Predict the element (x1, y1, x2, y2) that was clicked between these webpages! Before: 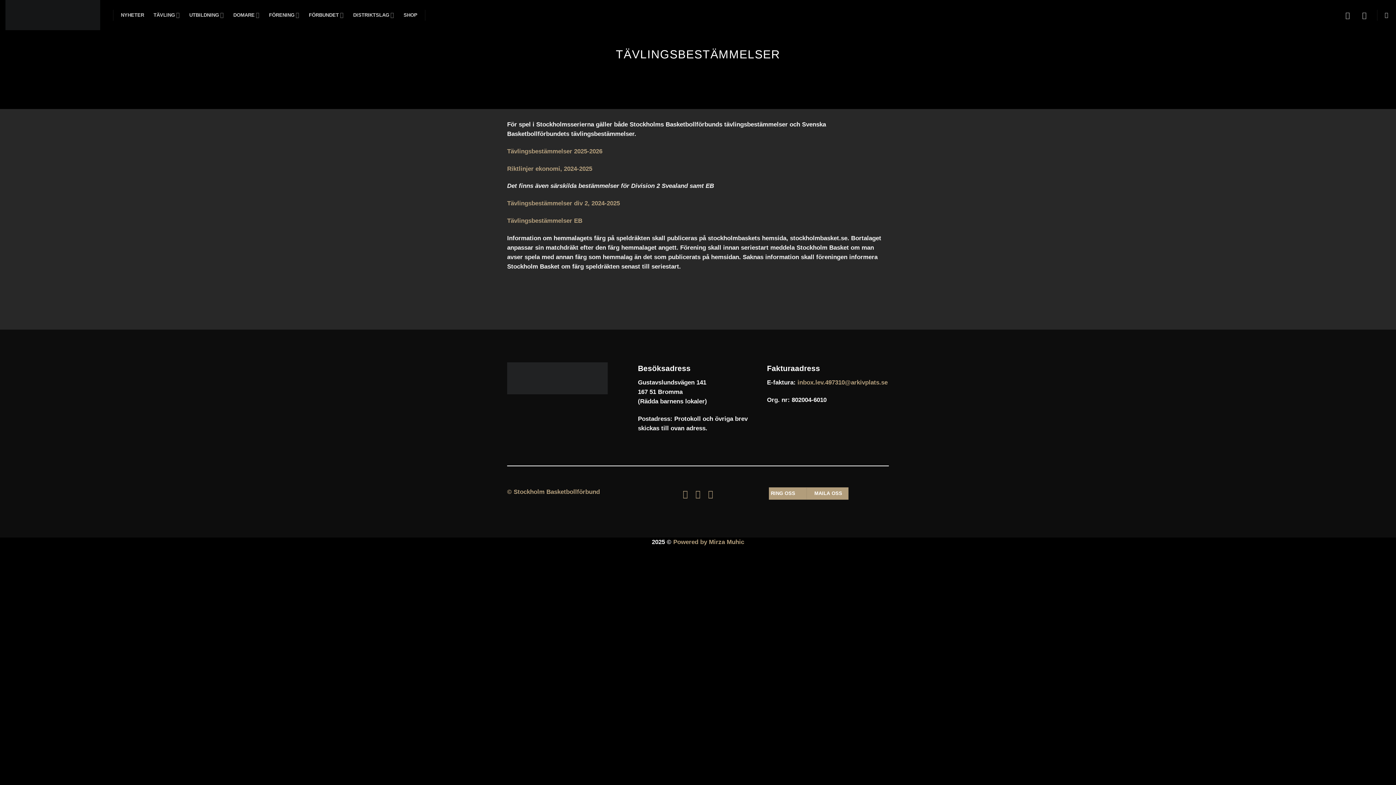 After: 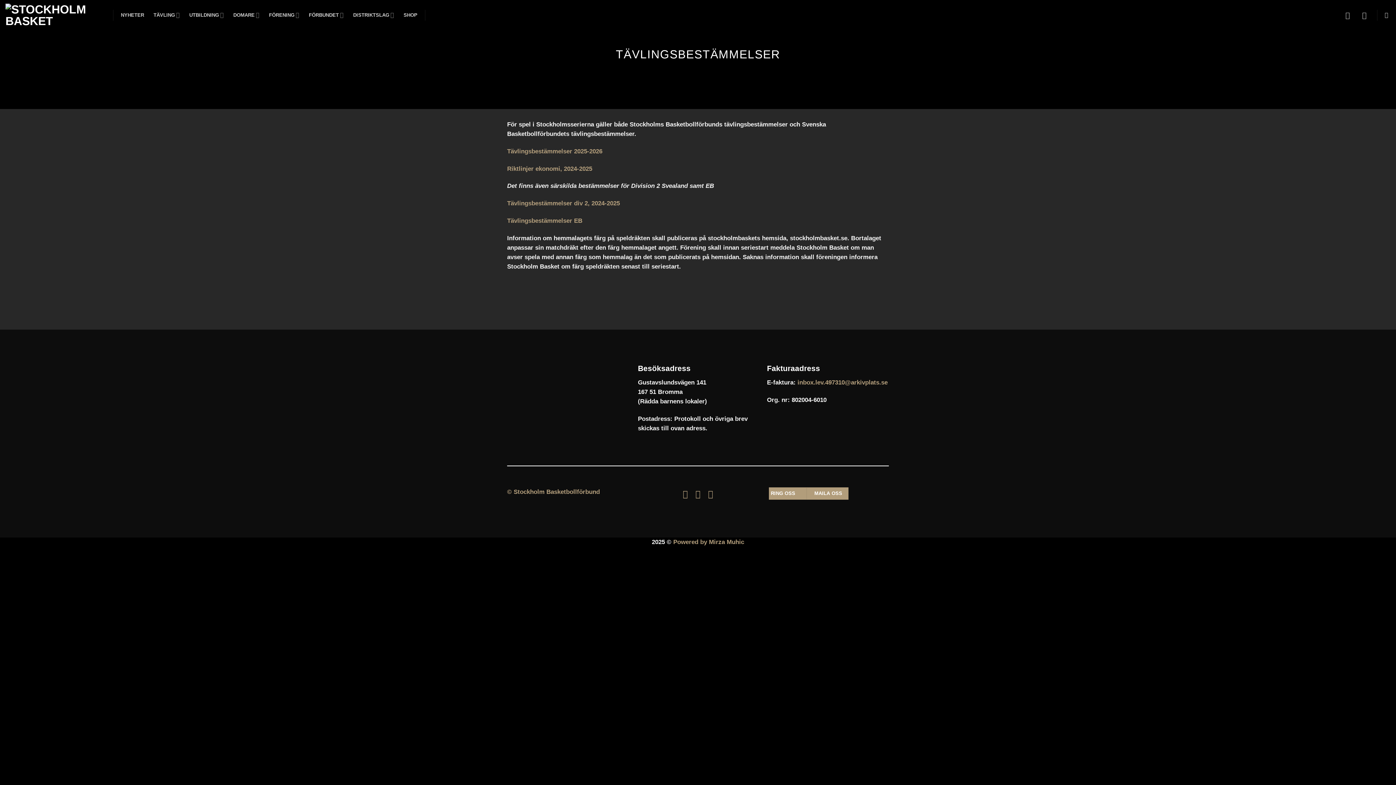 Action: label:  MAILA OSS bbox: (806, 487, 848, 500)